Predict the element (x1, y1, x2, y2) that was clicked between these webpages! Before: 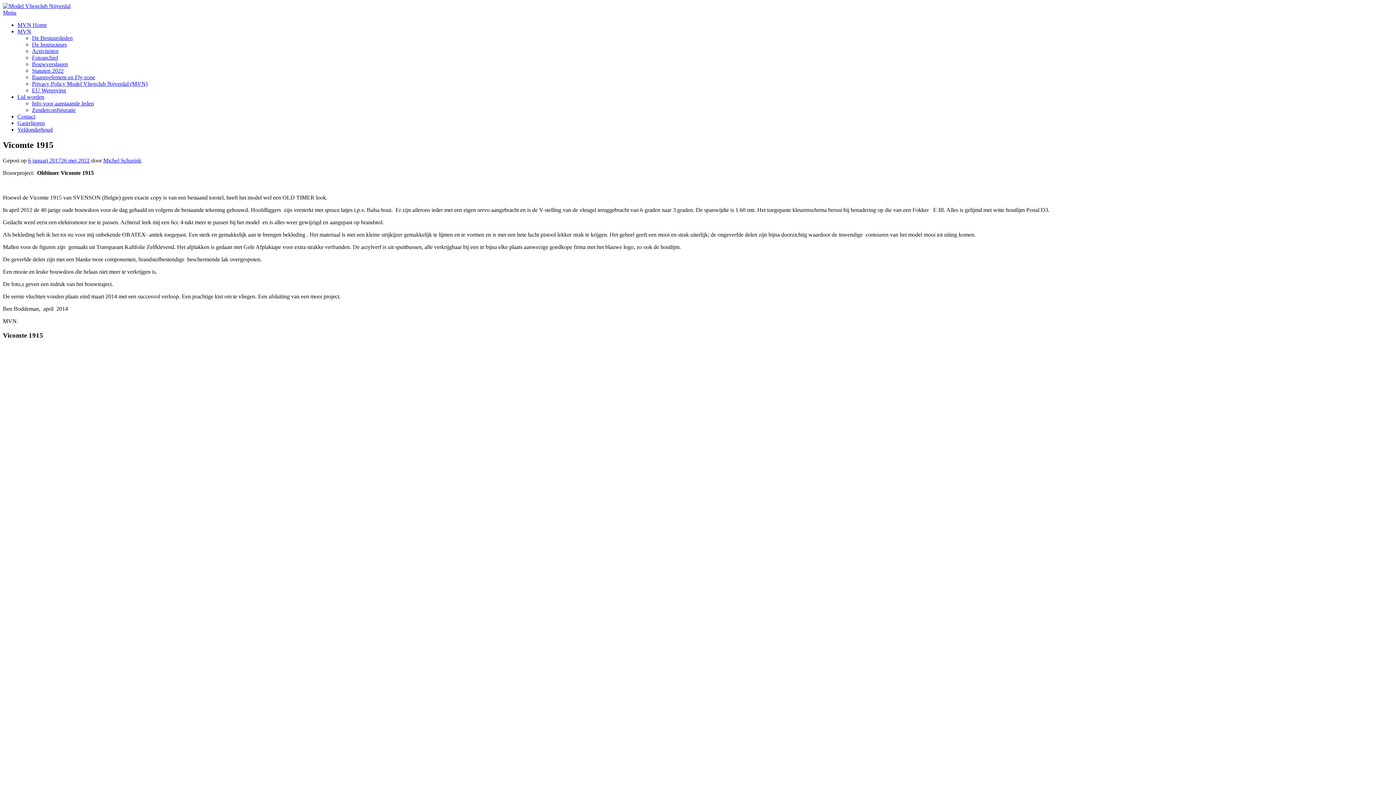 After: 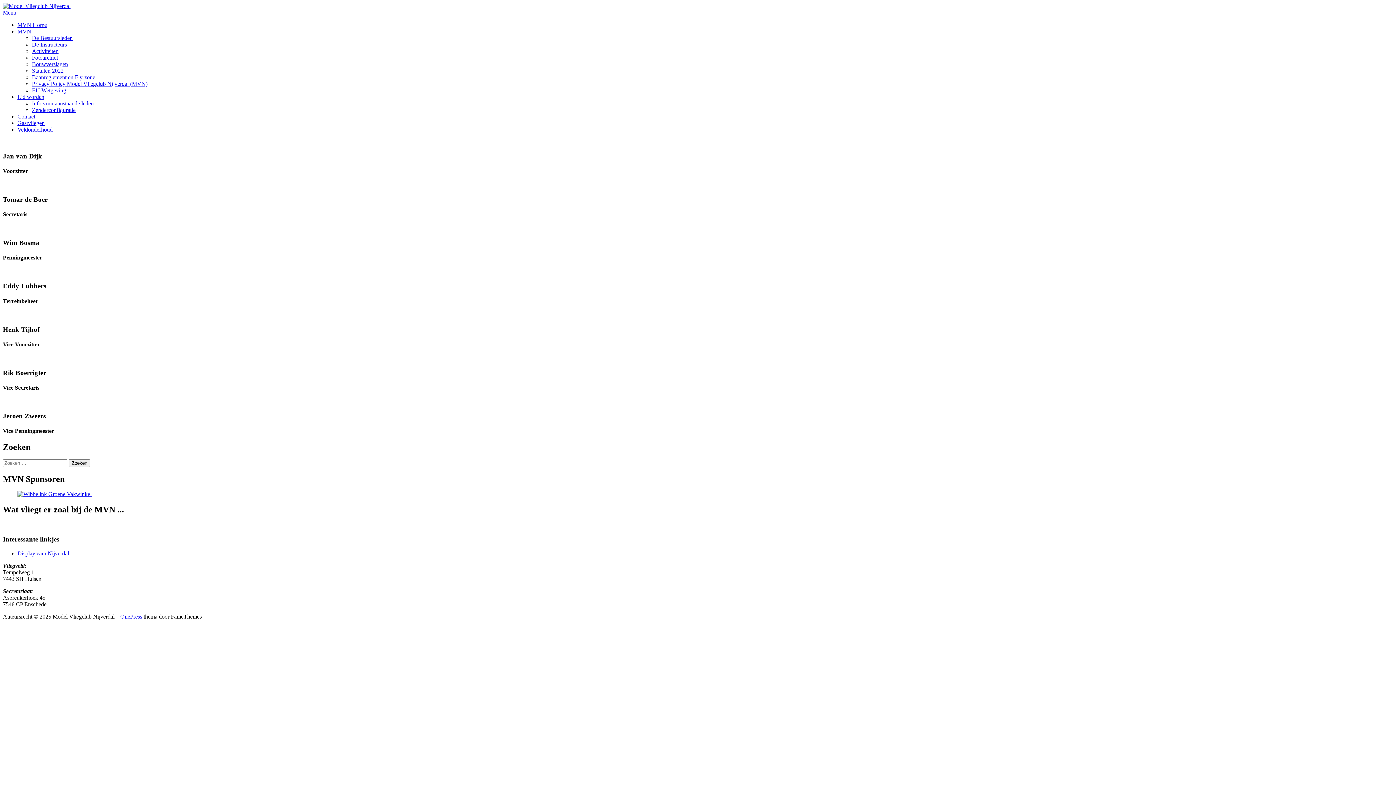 Action: bbox: (32, 34, 72, 41) label: De Bestuursleden